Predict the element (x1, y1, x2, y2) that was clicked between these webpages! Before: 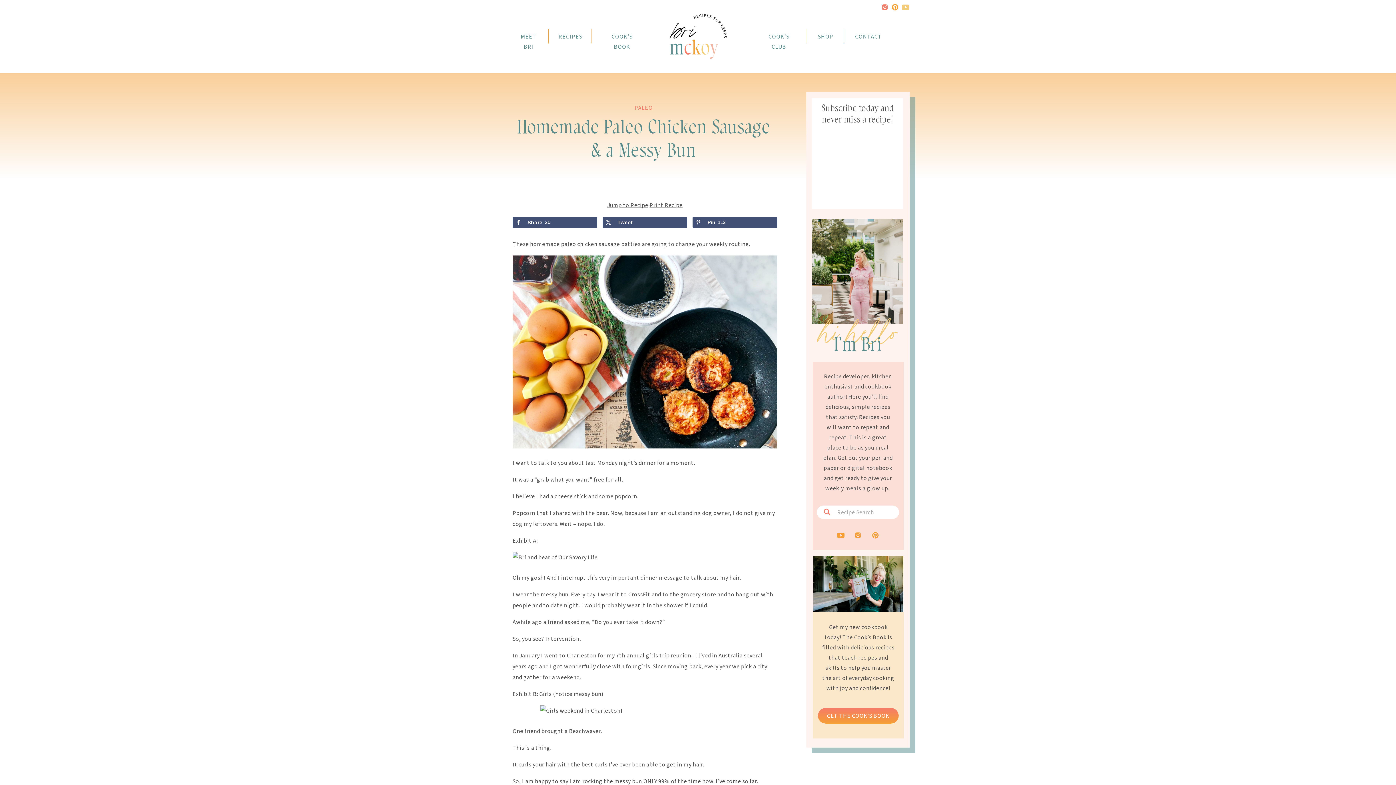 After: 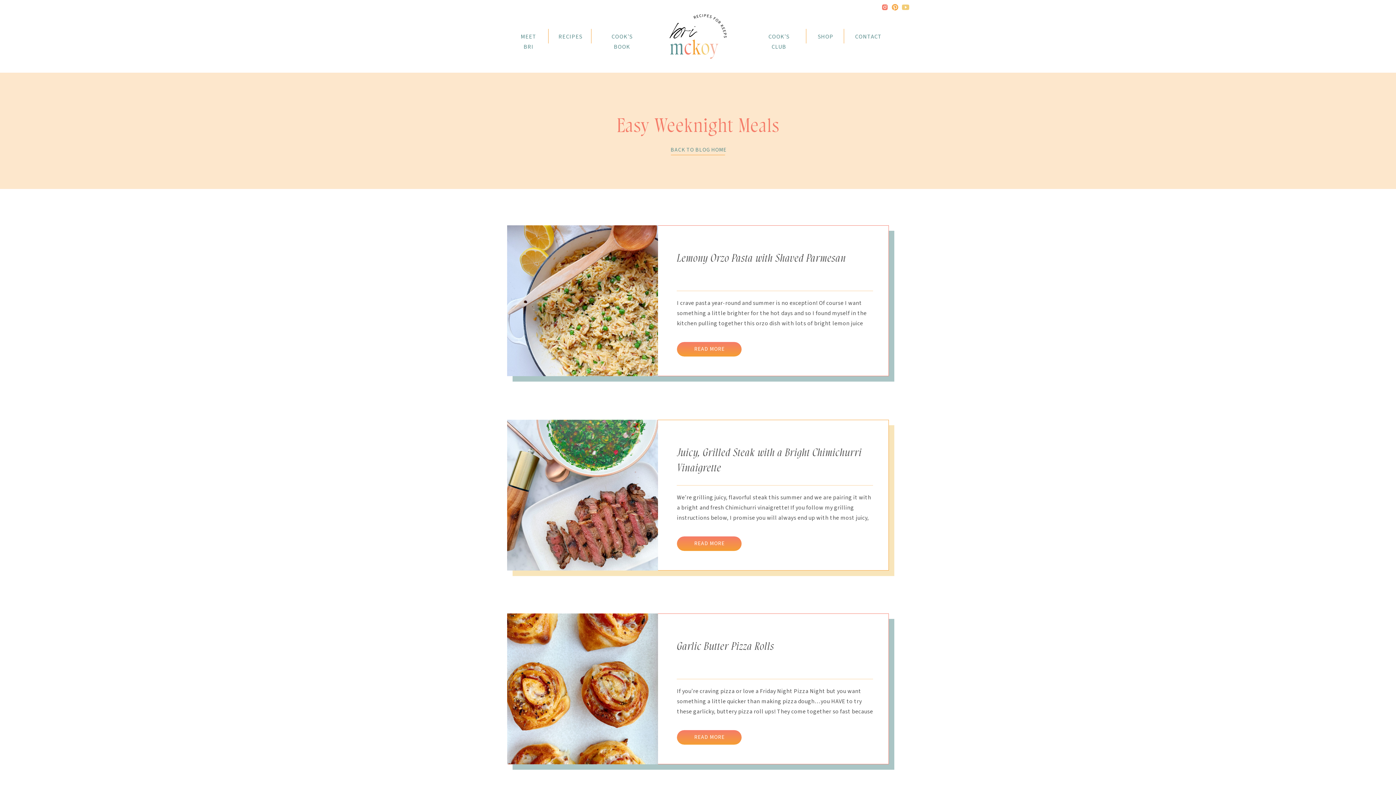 Action: bbox: (815, 102, 900, 130) label: Subscribe today and never miss a recipe!
